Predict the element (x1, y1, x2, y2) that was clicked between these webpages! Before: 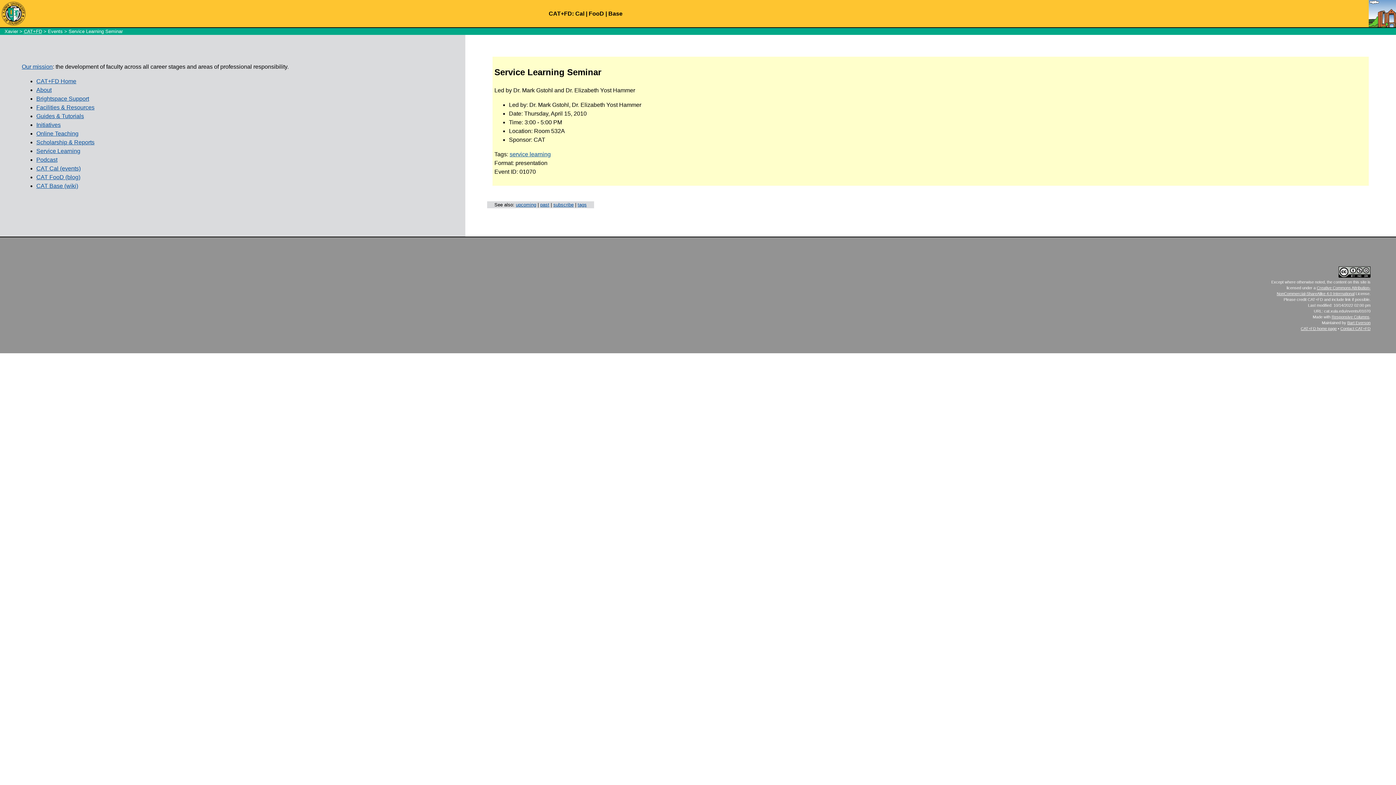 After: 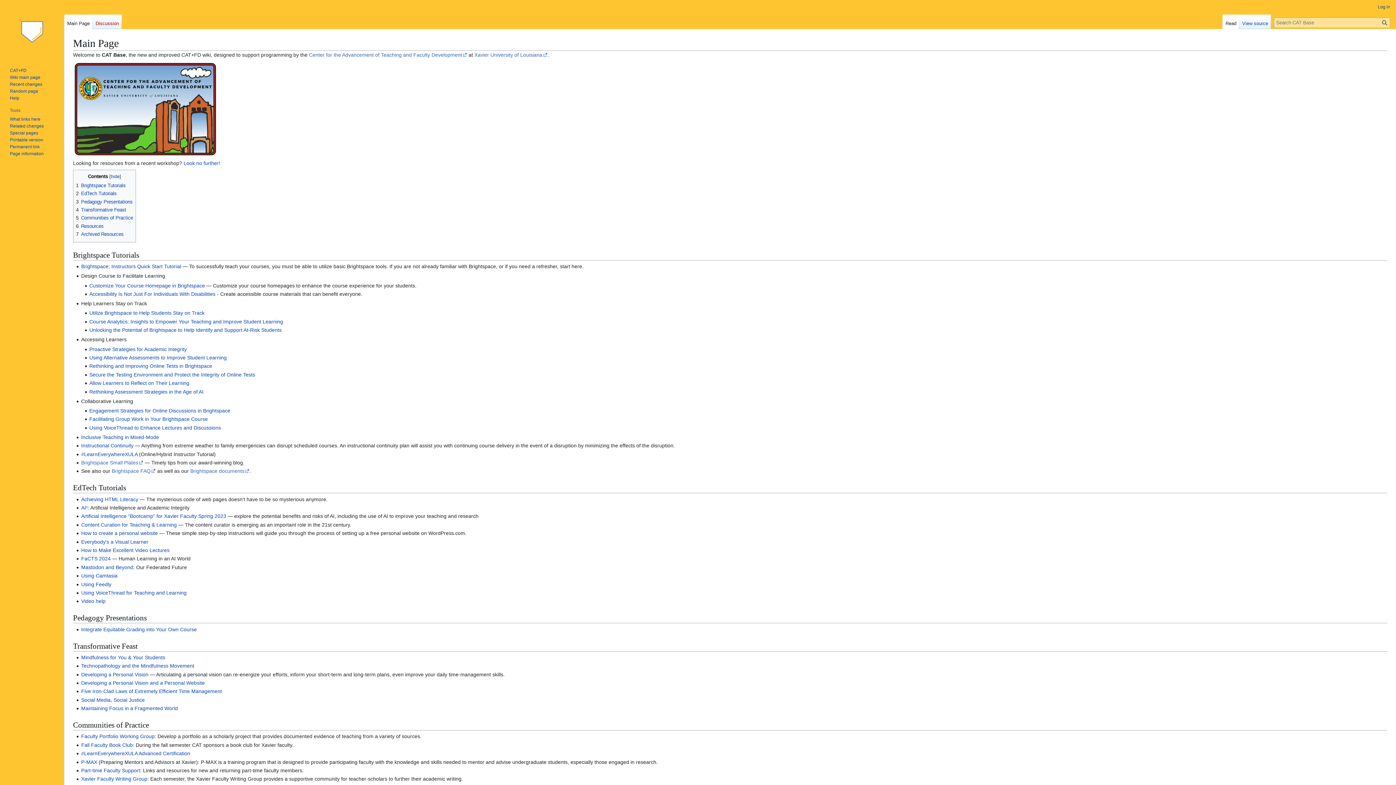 Action: label: Base bbox: (608, 10, 622, 16)